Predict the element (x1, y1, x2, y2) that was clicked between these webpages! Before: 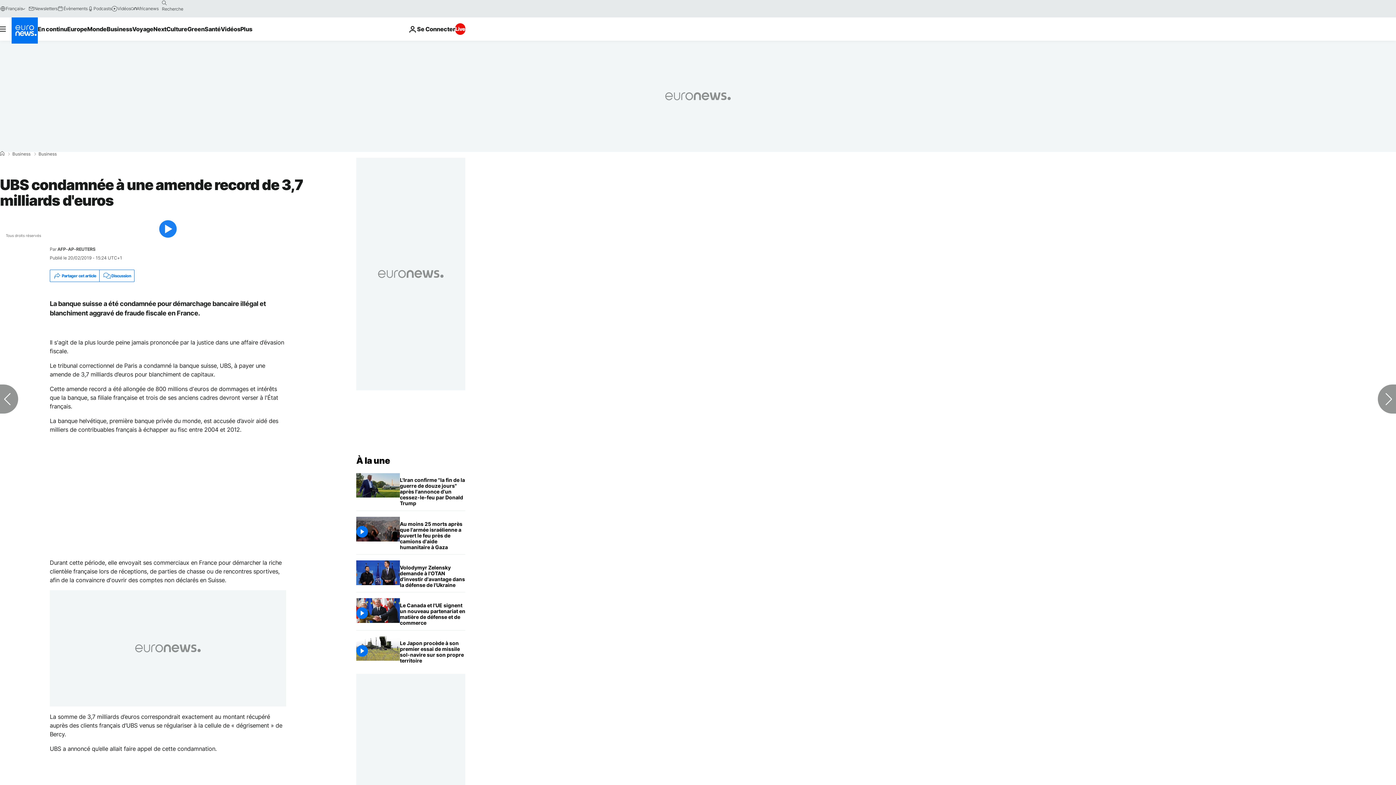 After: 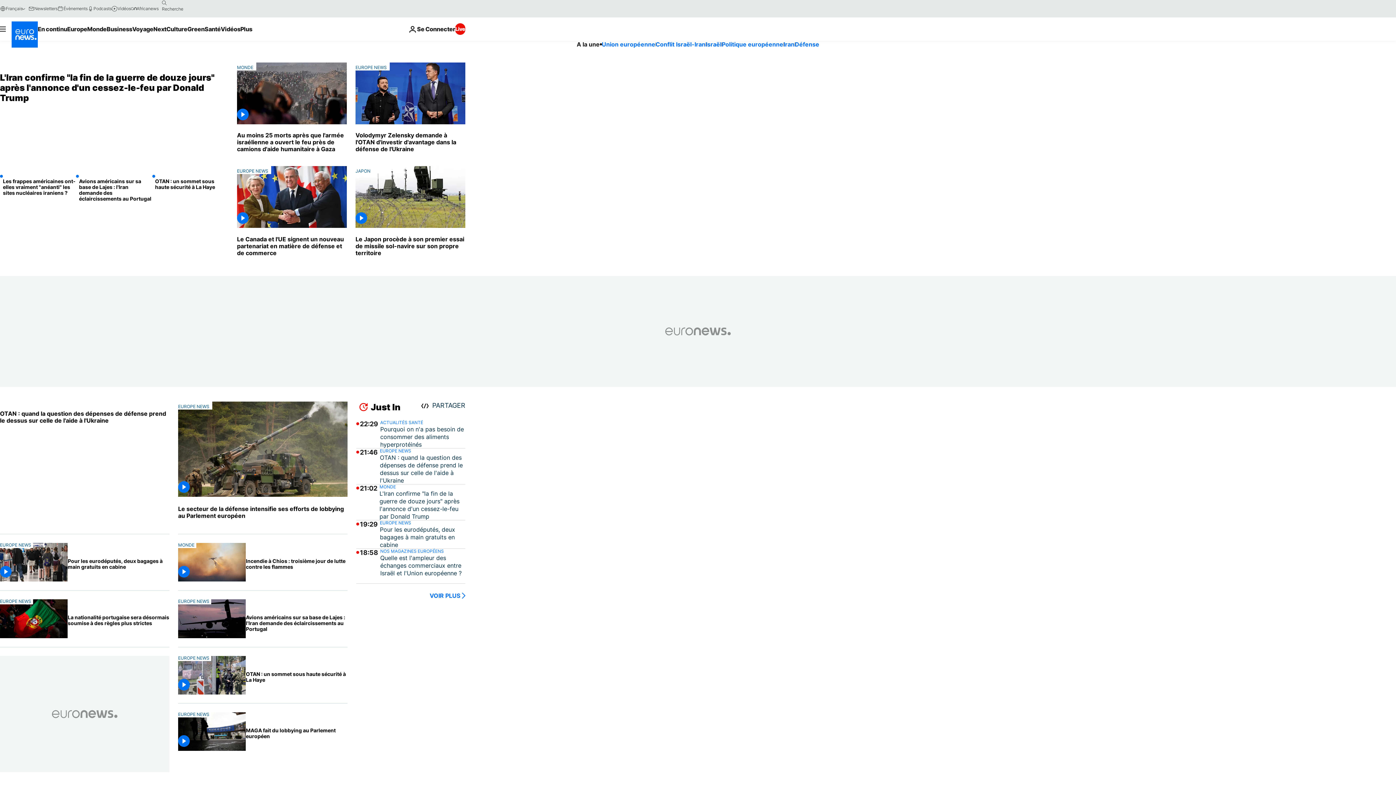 Action: label: Aller à la page d'accueil bbox: (356, 455, 390, 466)